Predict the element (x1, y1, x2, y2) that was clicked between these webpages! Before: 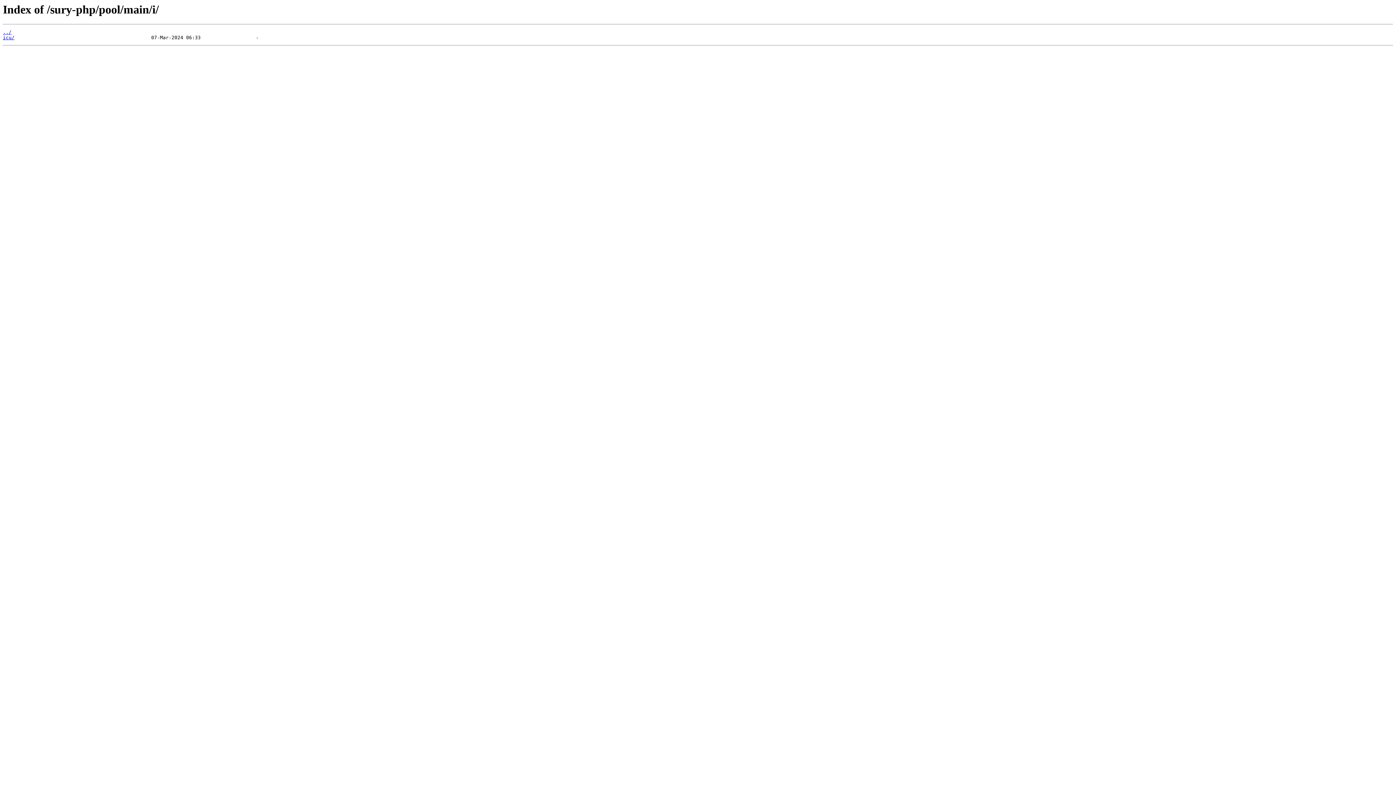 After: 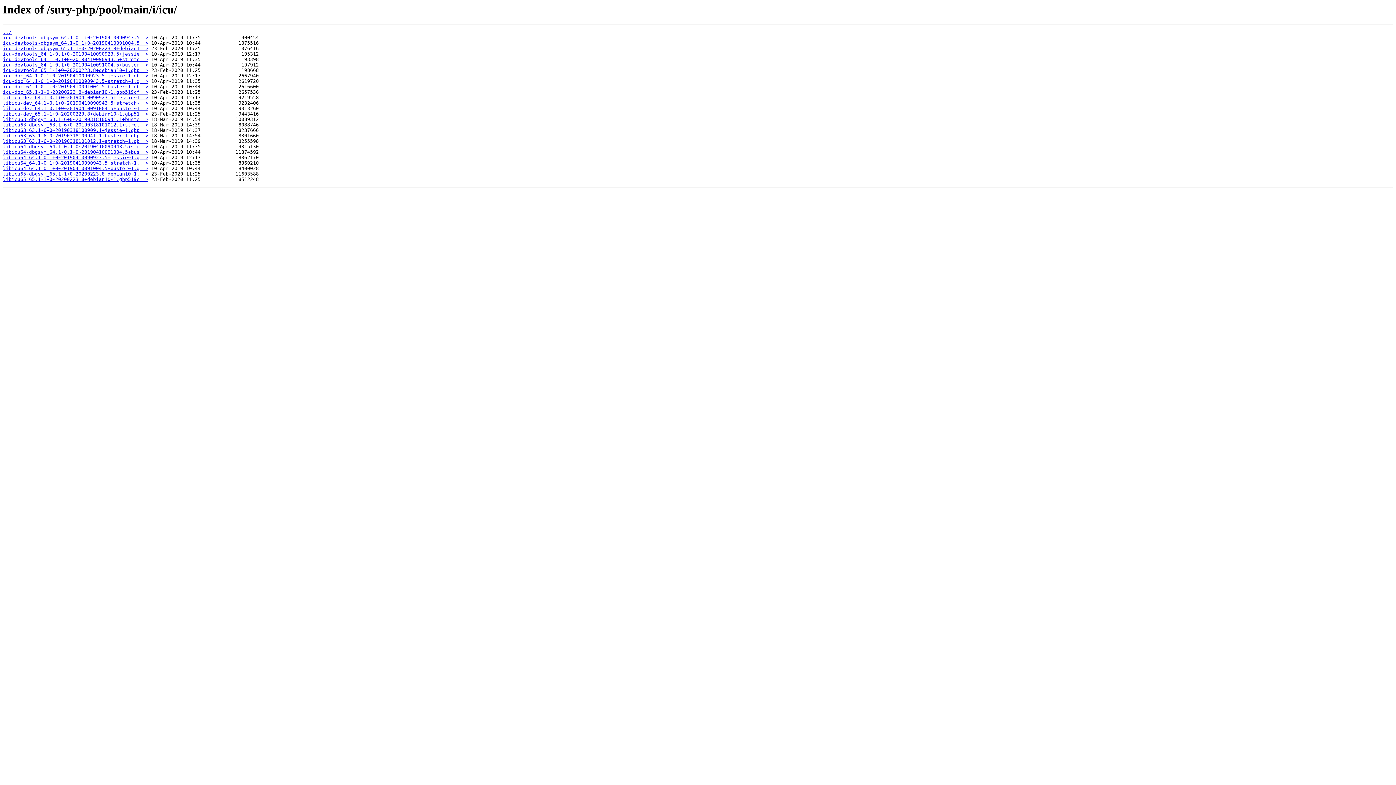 Action: bbox: (2, 35, 14, 40) label: icu/